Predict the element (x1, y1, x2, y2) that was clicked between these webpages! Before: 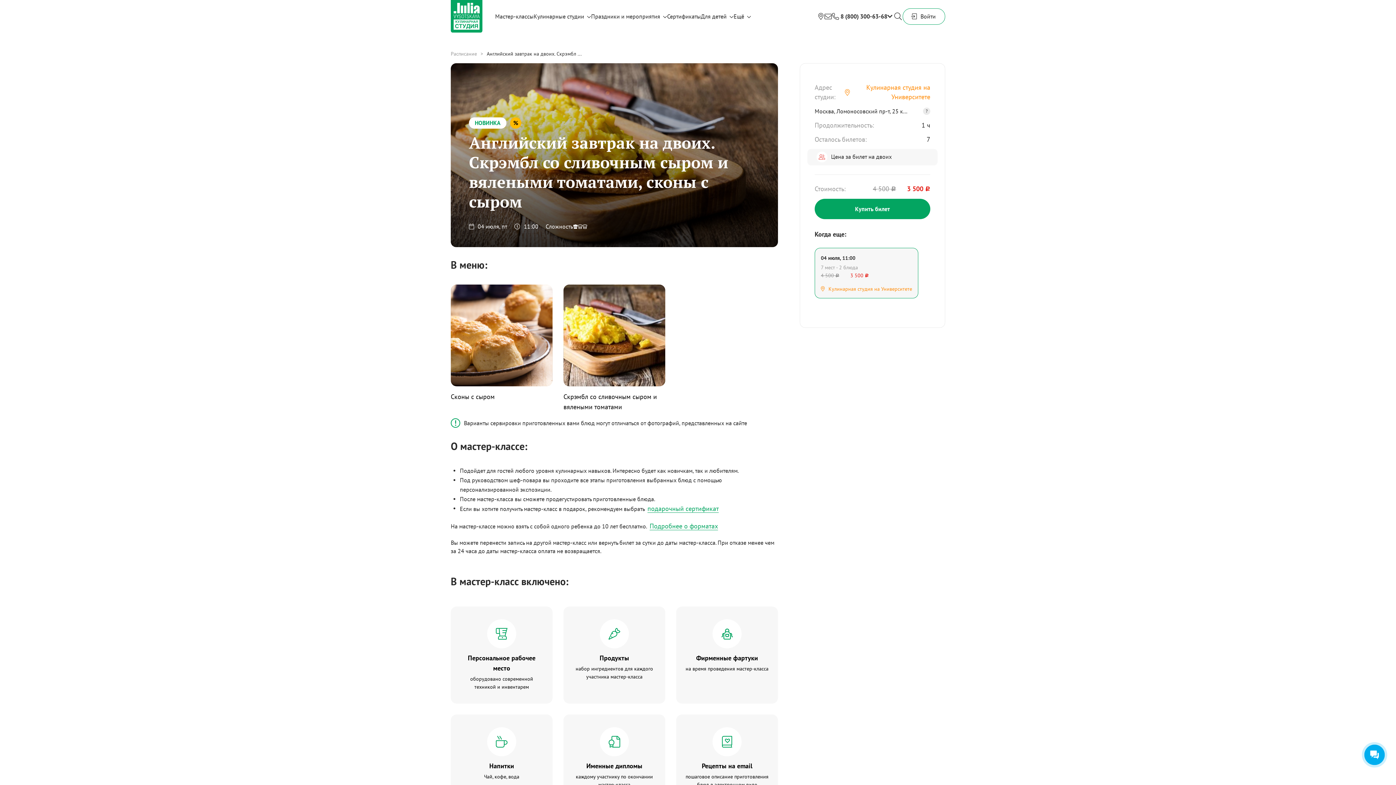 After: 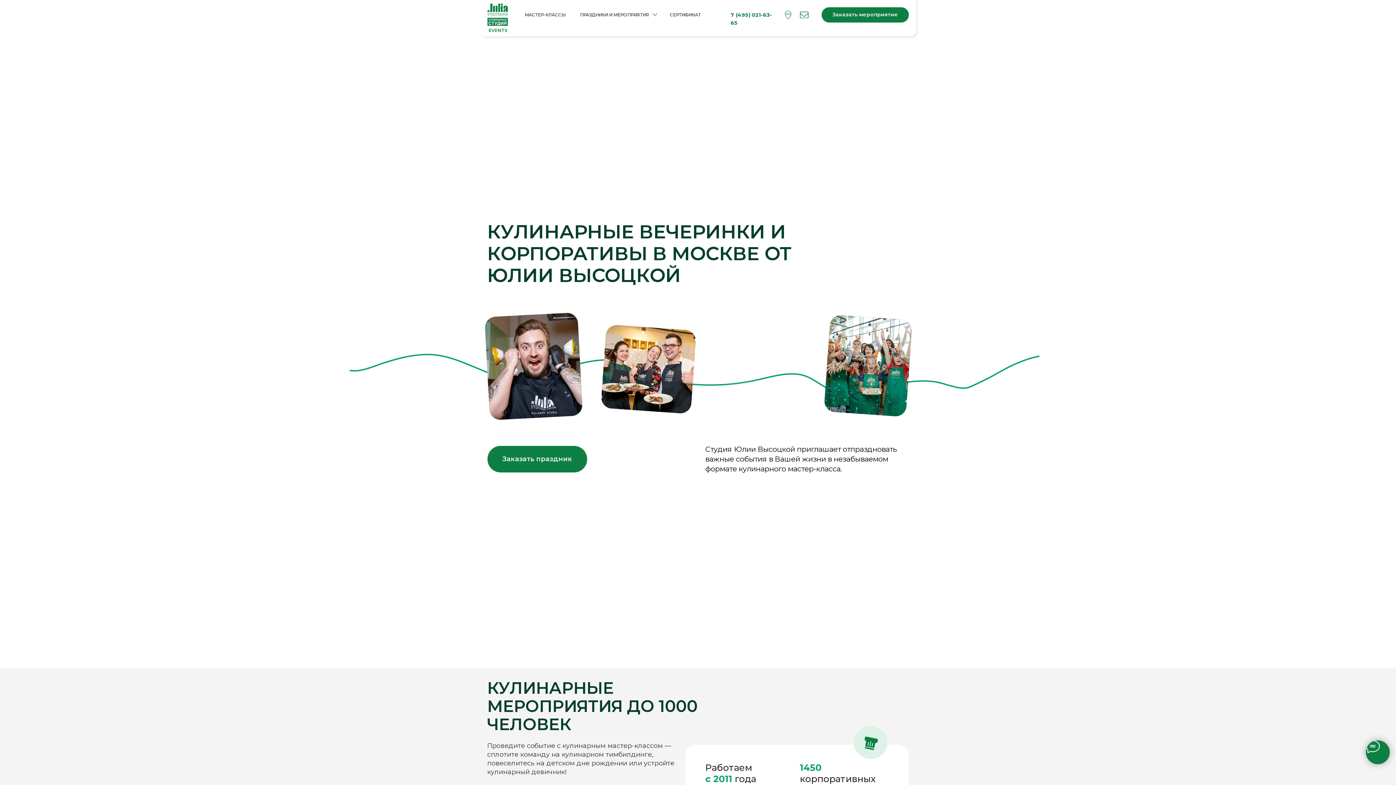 Action: bbox: (591, 8, 660, 24) label: Праздники и мероприятия